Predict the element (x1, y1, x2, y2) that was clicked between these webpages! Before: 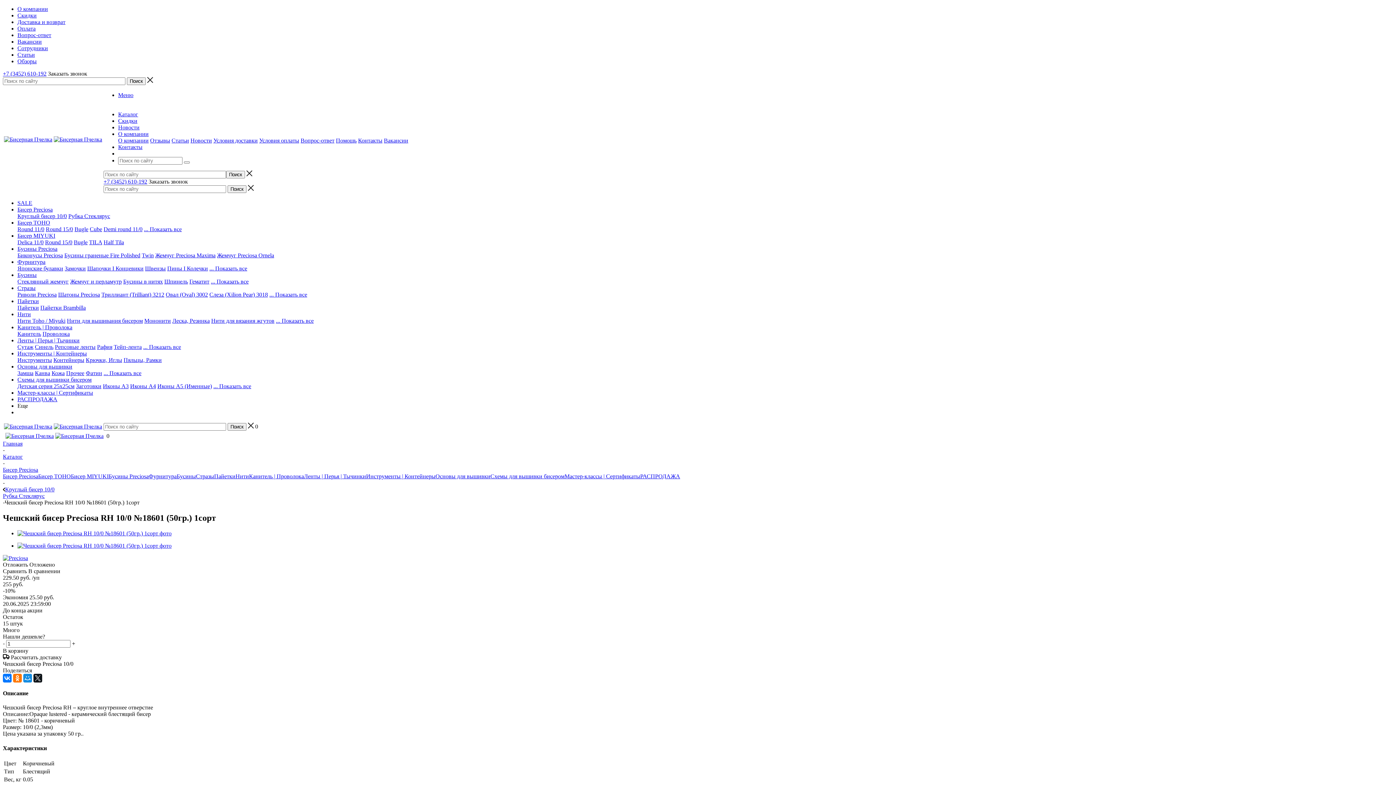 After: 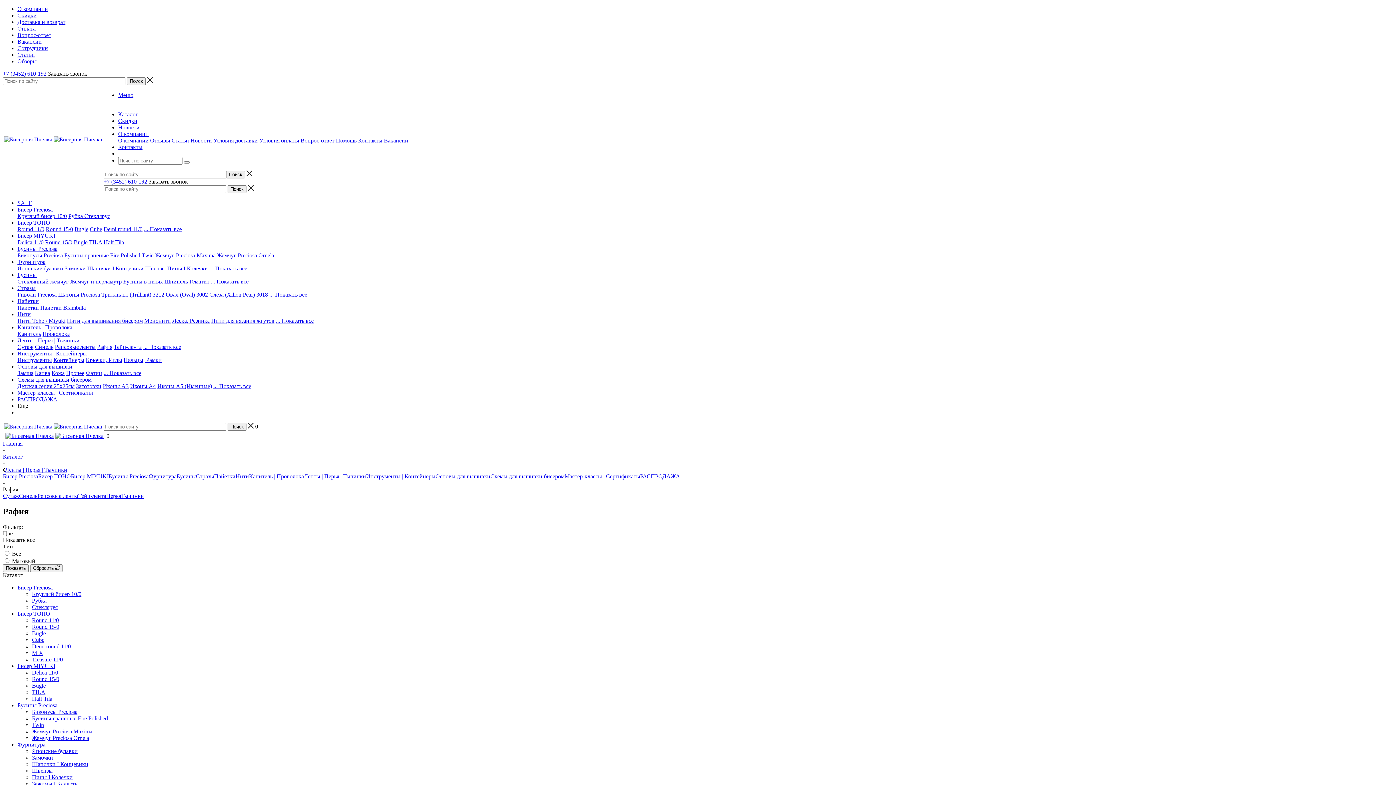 Action: bbox: (97, 344, 112, 350) label: Рафия